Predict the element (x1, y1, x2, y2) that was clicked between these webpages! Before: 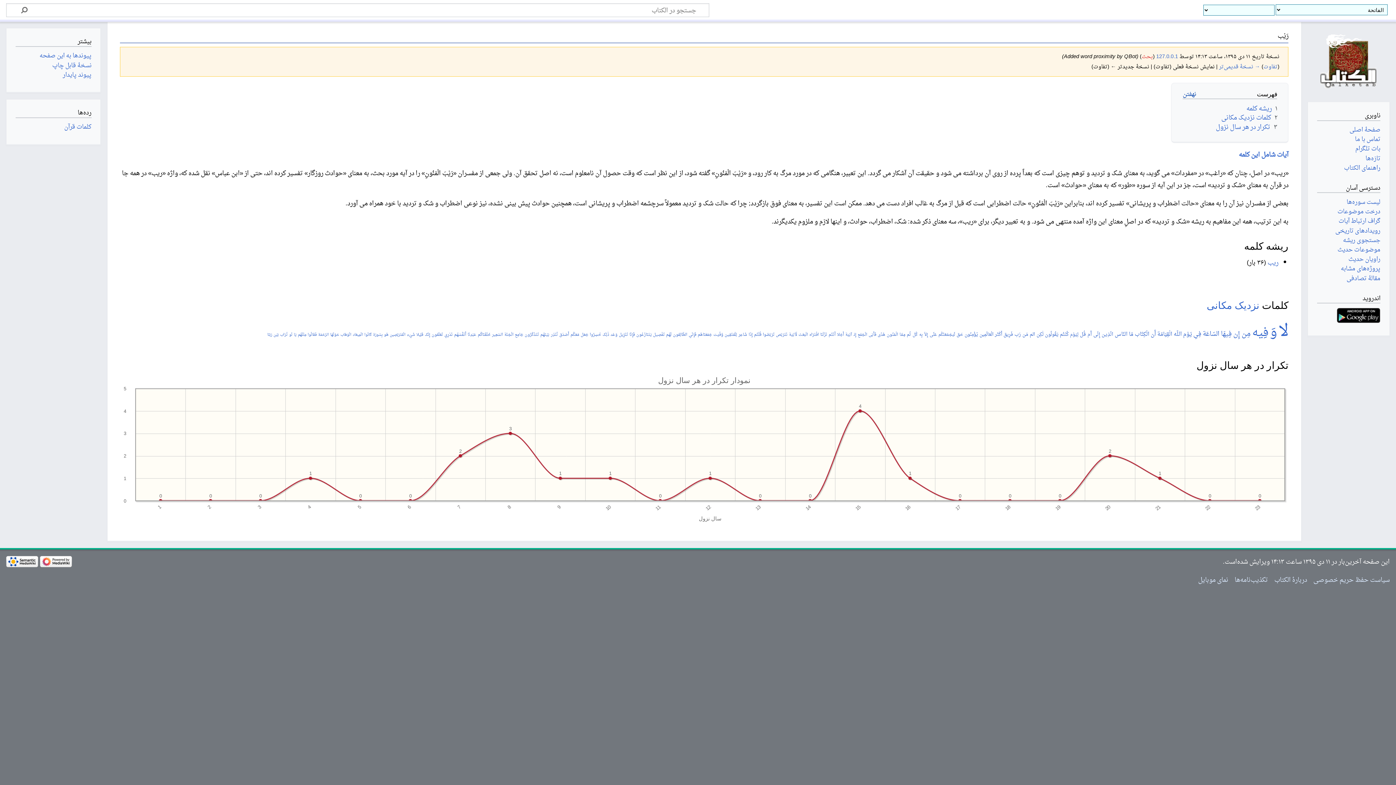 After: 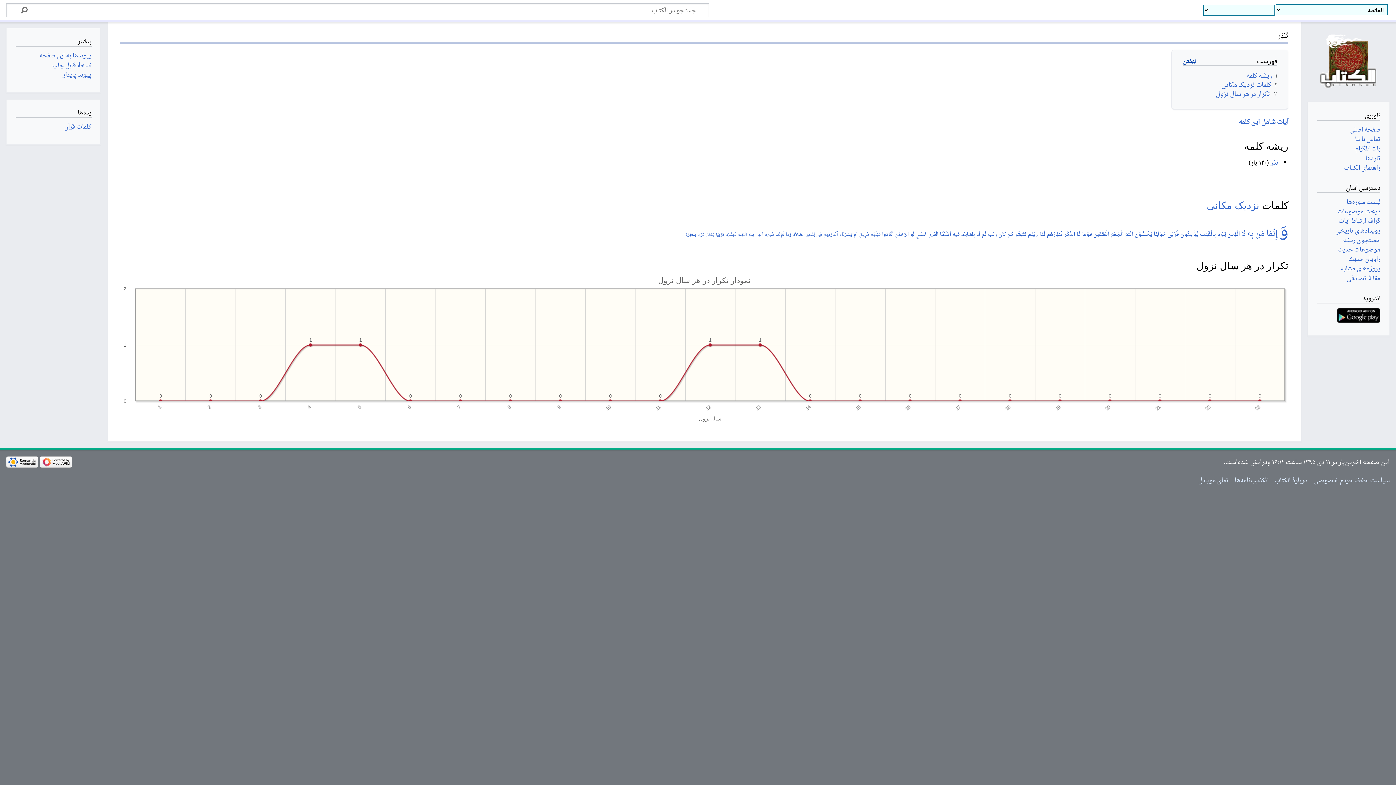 Action: bbox: (551, 331, 557, 338) label: تُنْذِر